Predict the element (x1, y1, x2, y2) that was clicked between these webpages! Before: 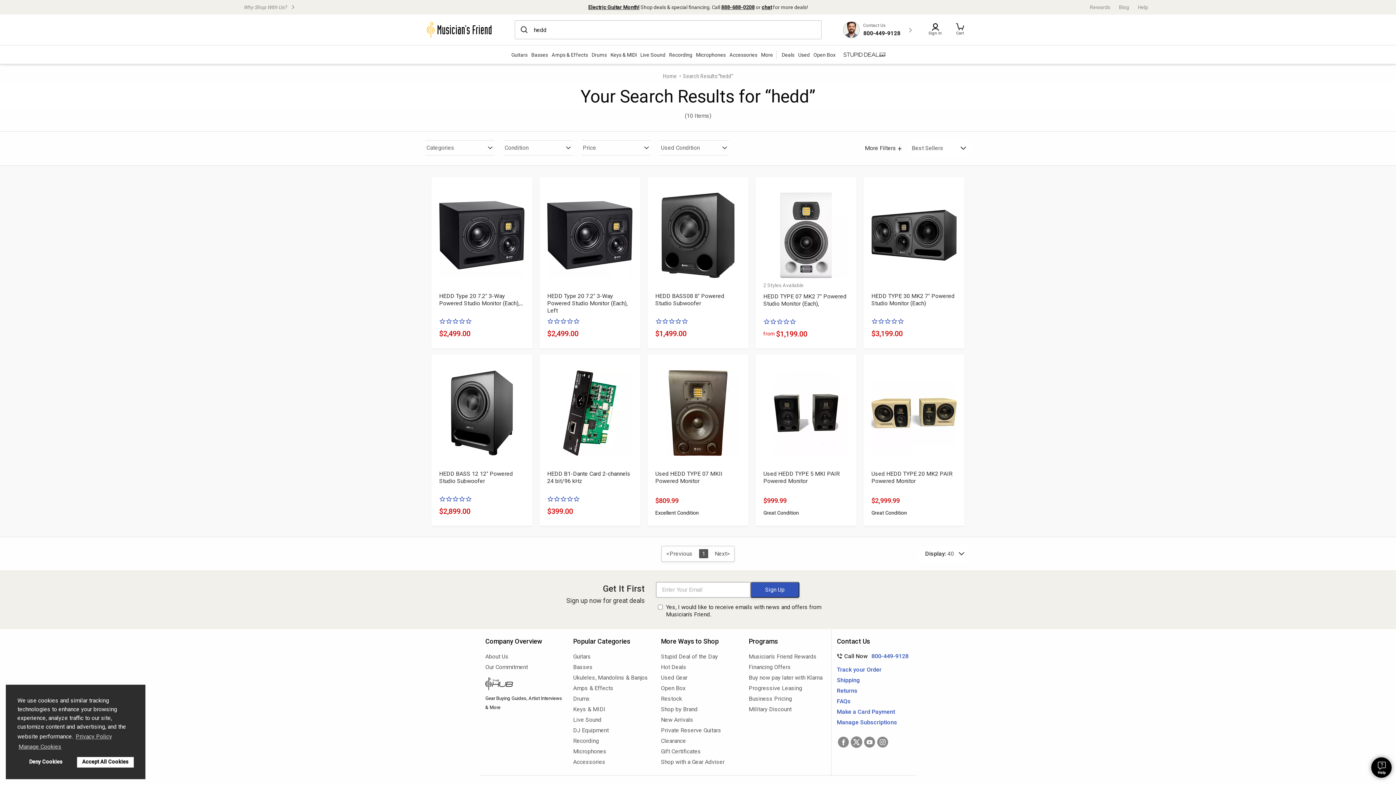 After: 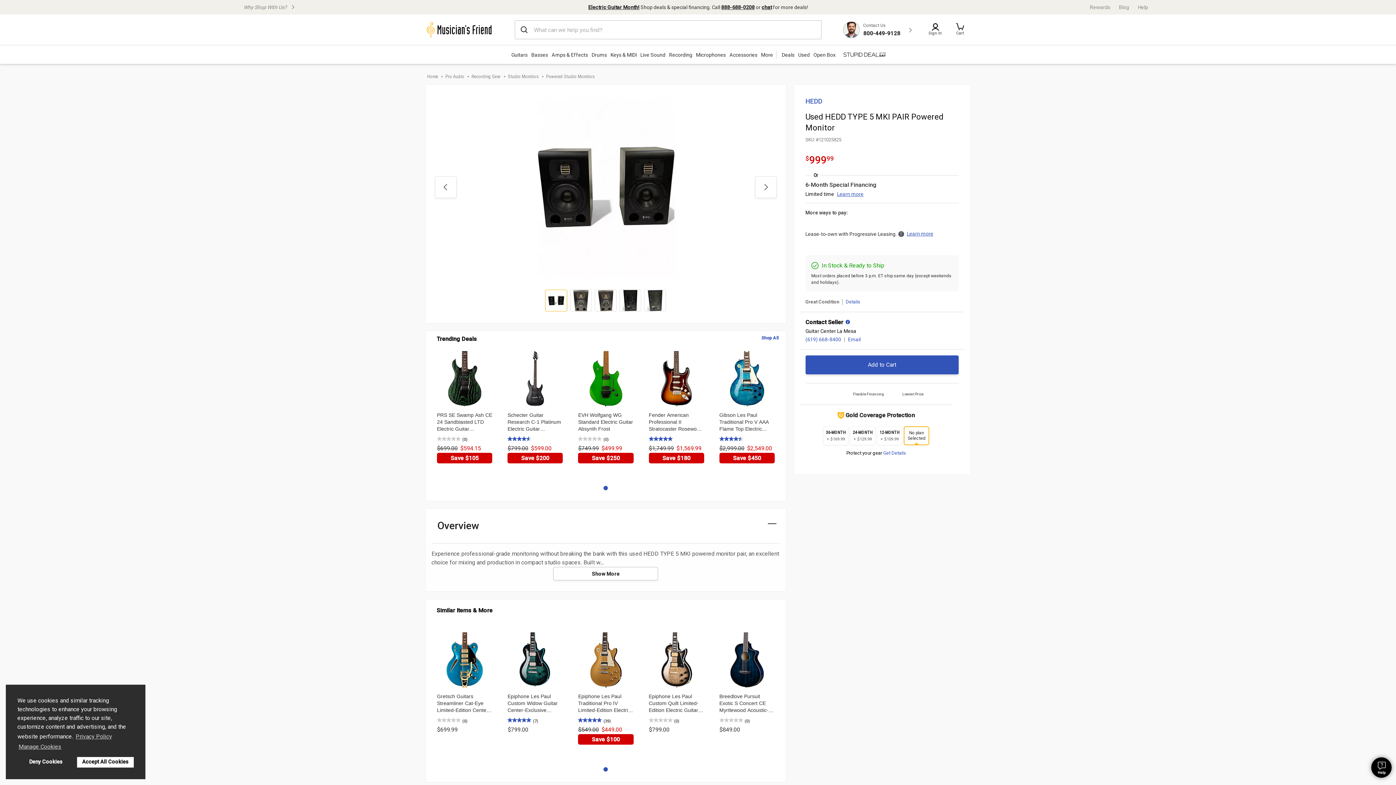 Action: label: Used HEDD TYPE 5 MKI PAIR Powered Monitor bbox: (763, 470, 848, 485)